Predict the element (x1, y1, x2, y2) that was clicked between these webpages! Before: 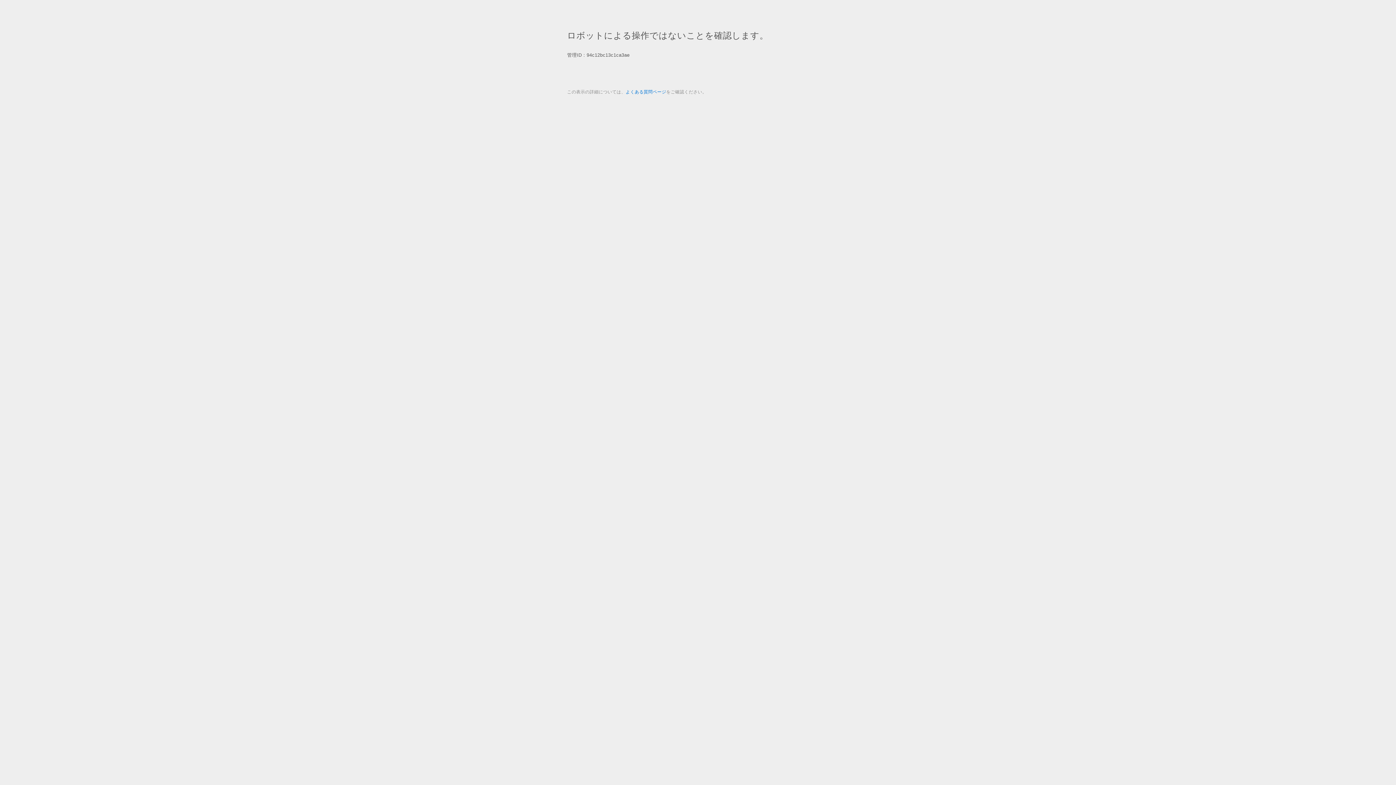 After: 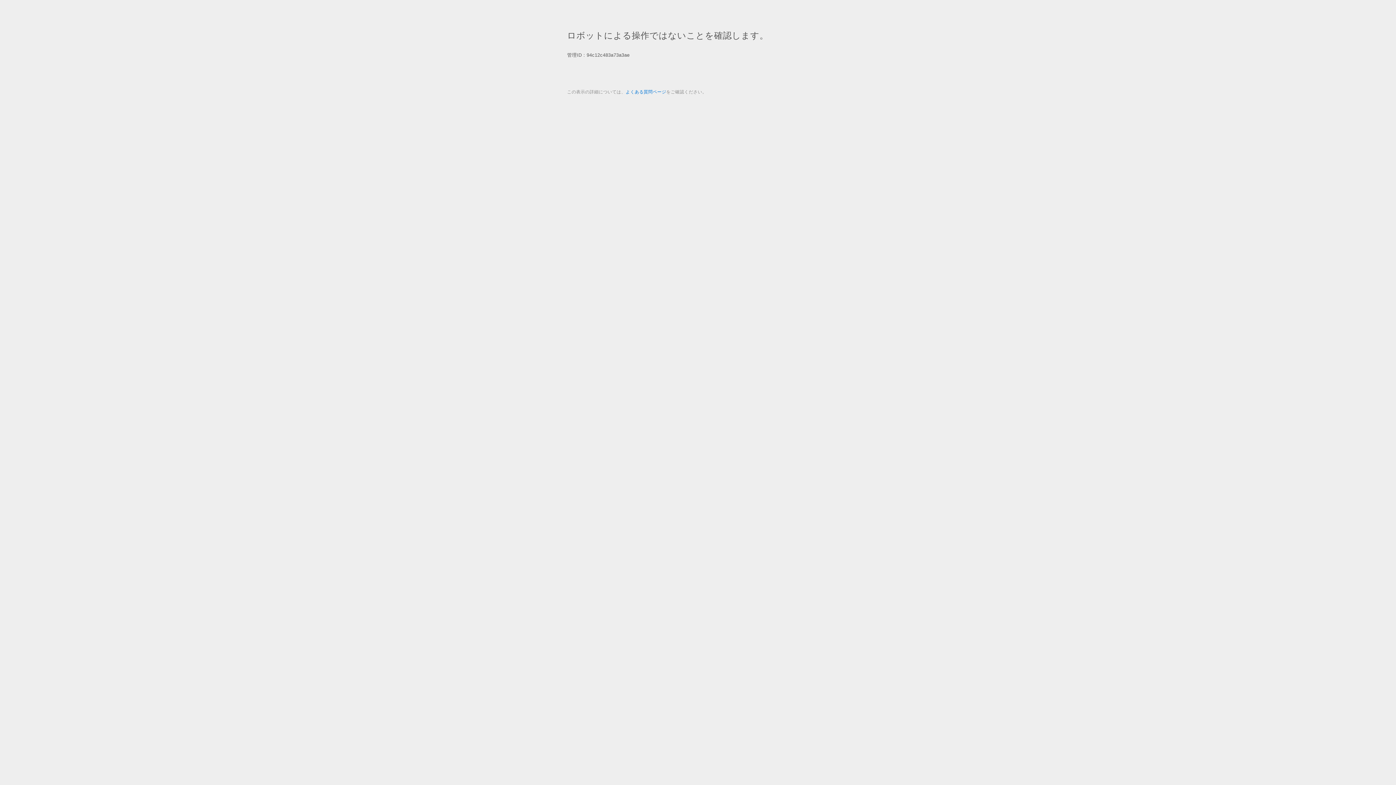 Action: bbox: (625, 89, 666, 94) label: よくある質問ページ